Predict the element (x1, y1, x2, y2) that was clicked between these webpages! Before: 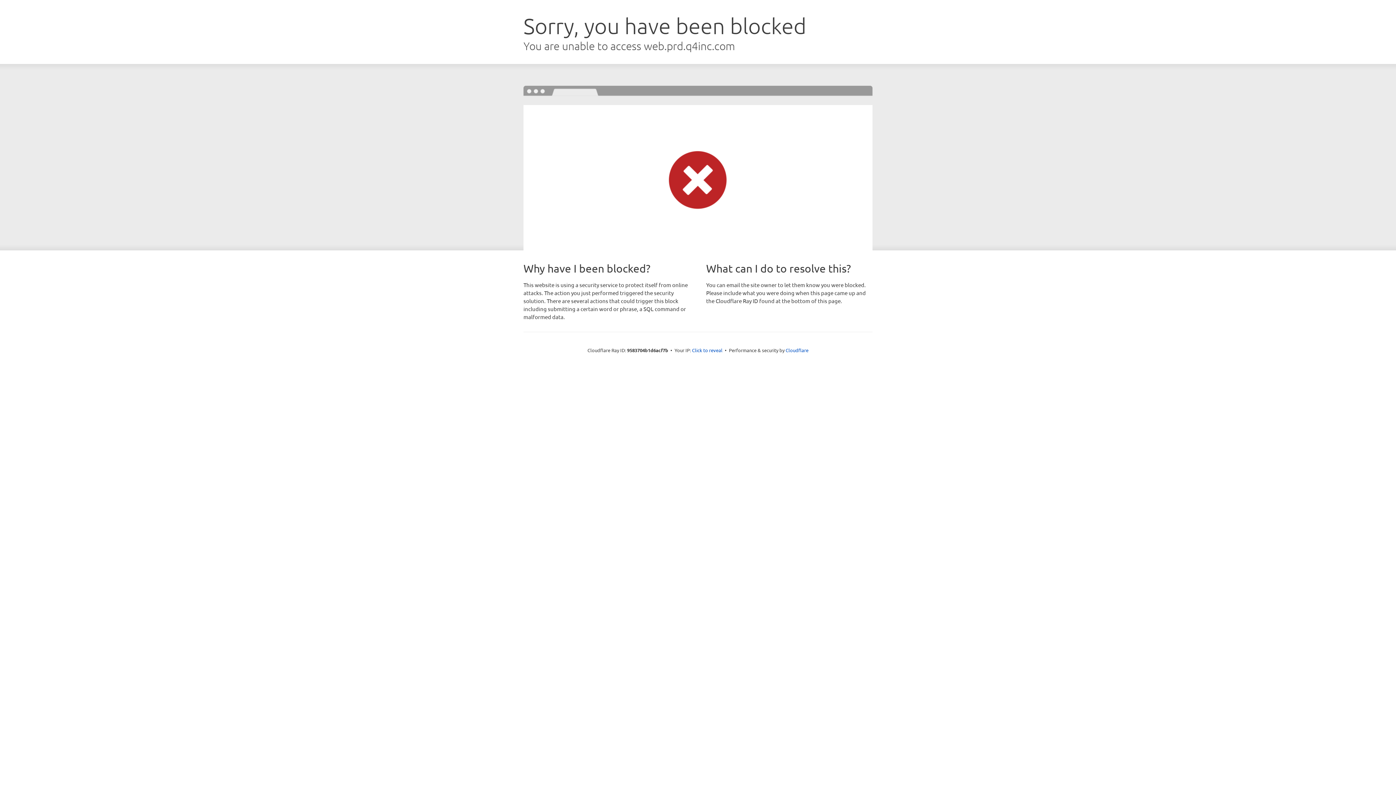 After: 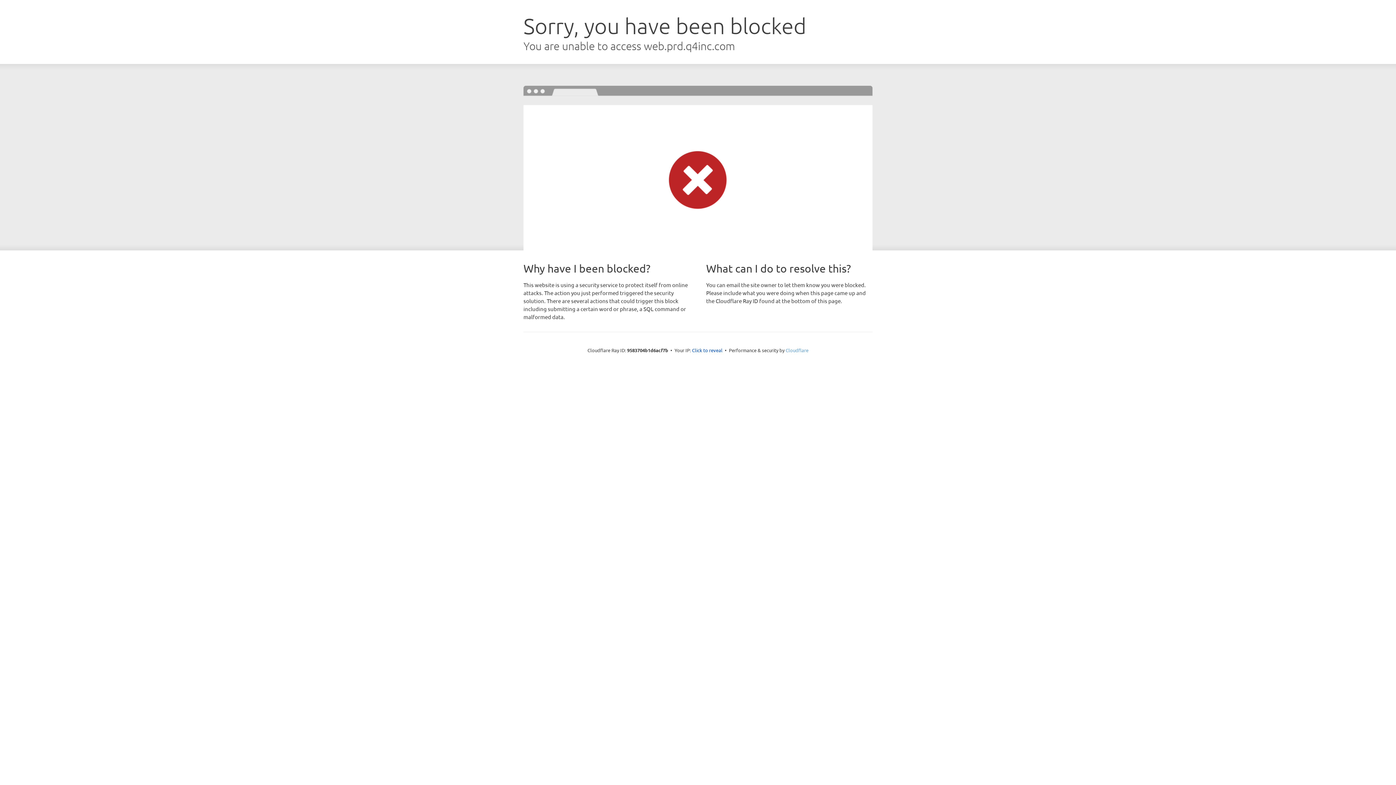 Action: label: Cloudflare bbox: (785, 347, 808, 353)